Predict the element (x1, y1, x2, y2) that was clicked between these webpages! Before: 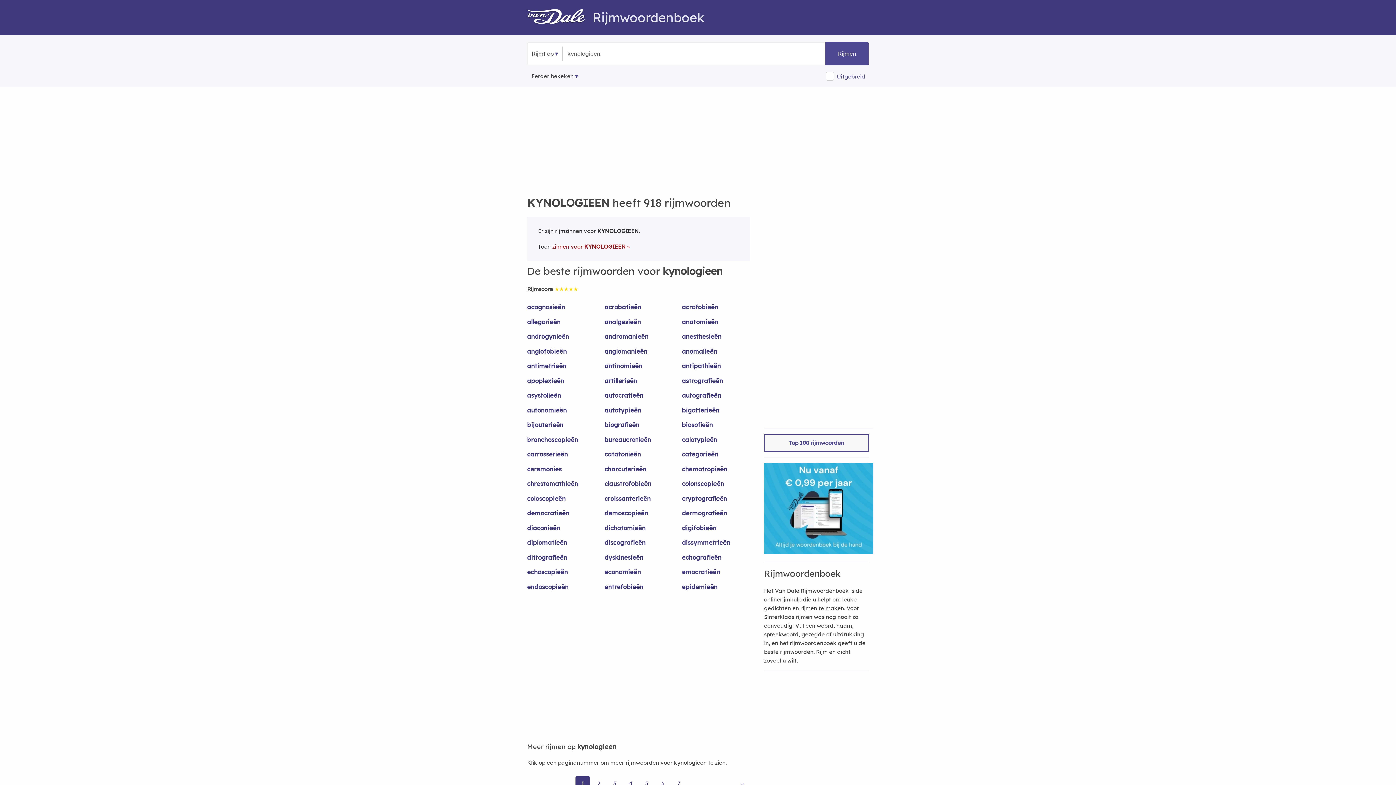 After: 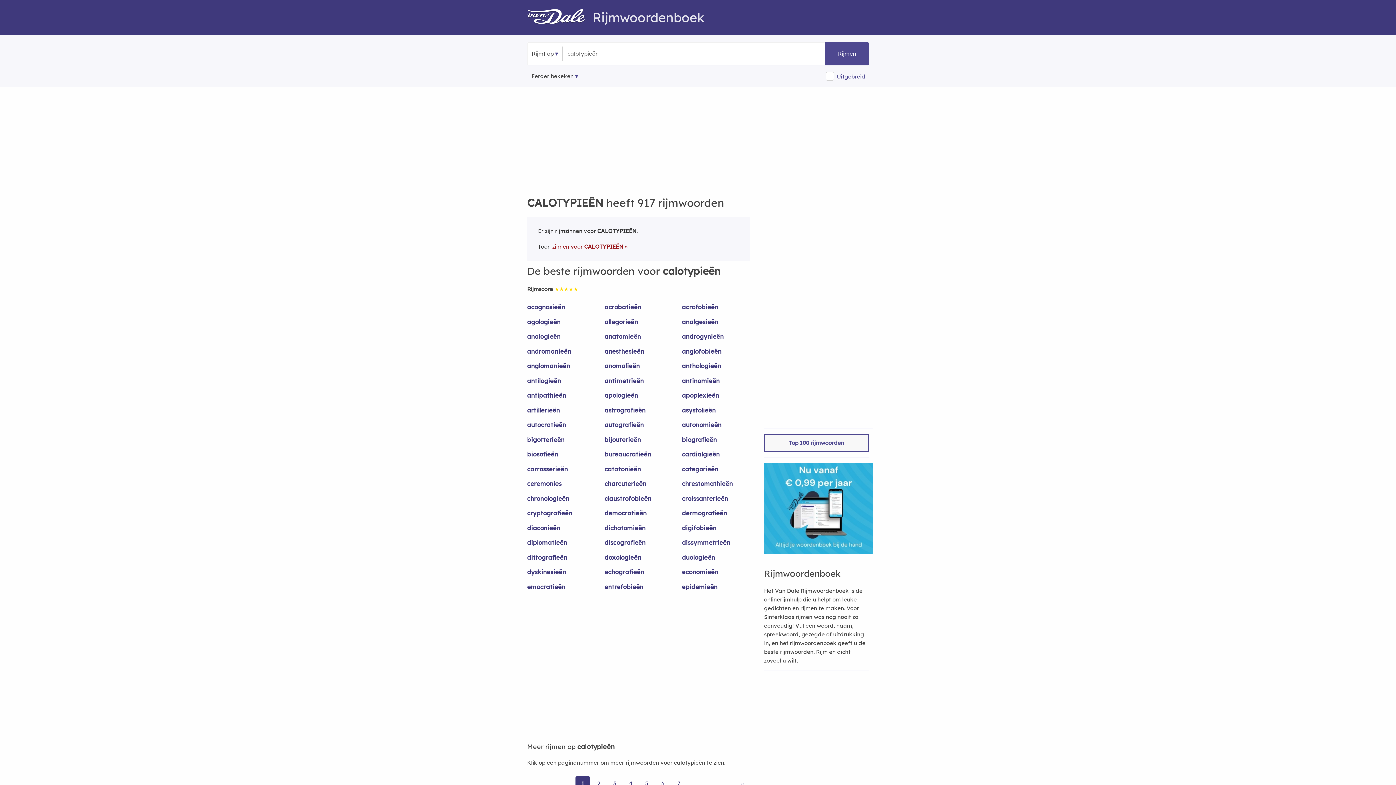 Action: bbox: (682, 435, 750, 450) label: calotypieën